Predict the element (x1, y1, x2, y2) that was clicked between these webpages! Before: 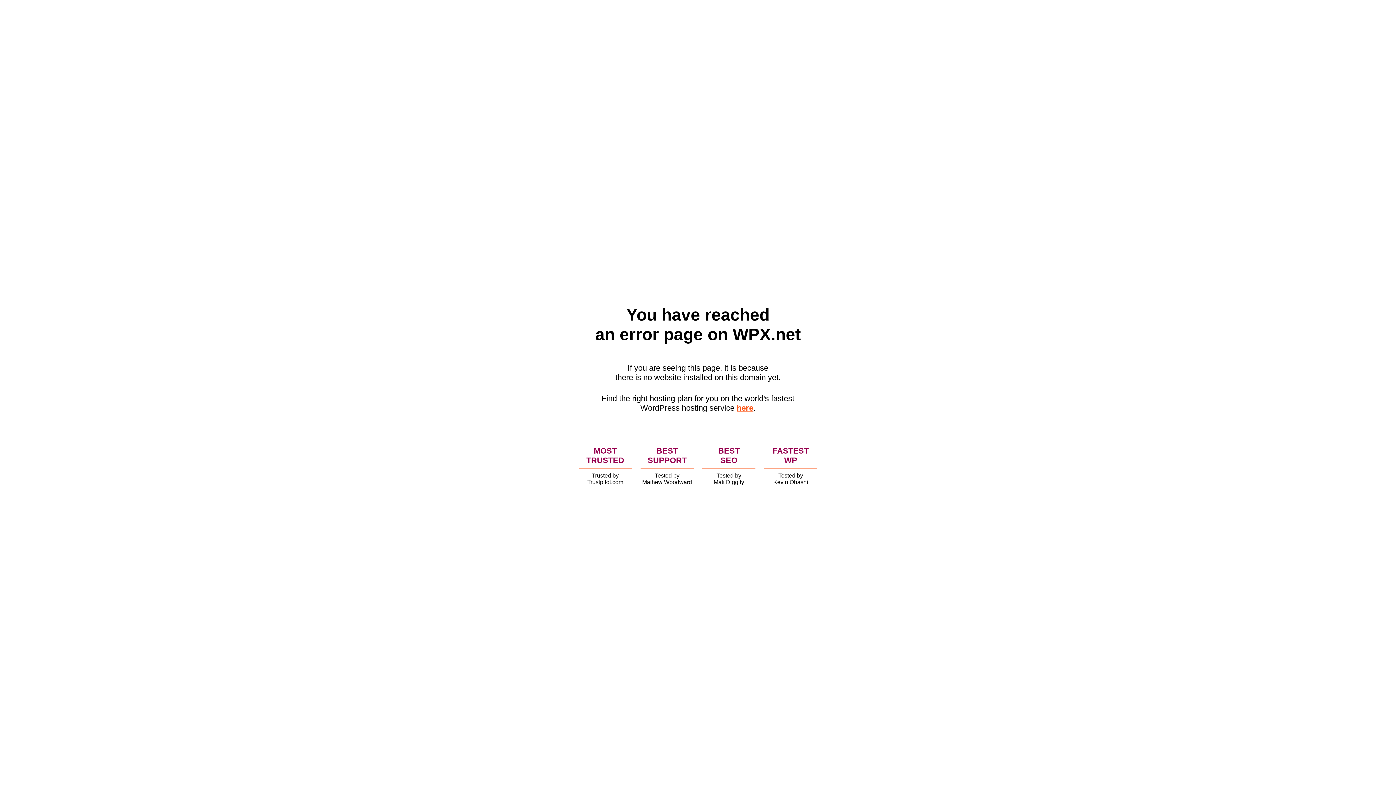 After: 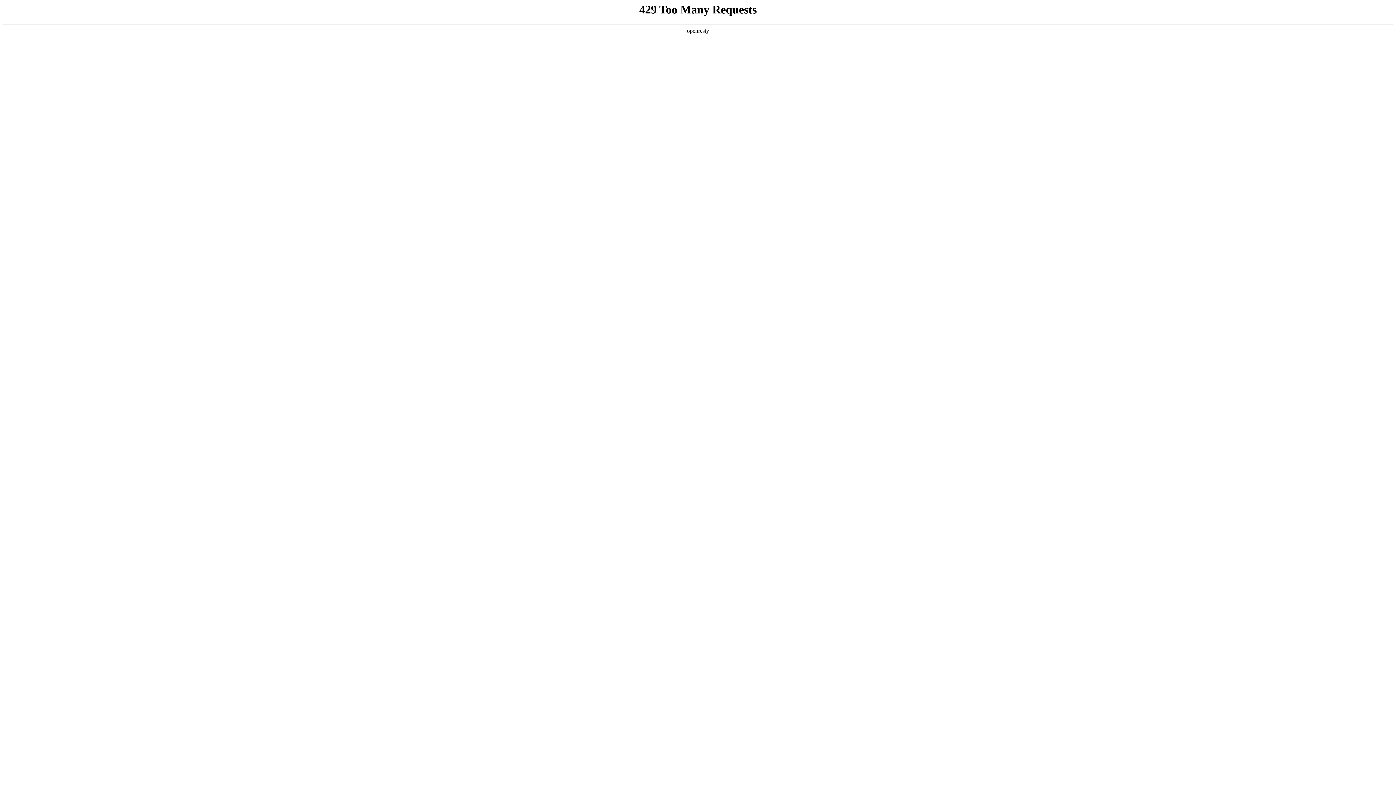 Action: bbox: (736, 403, 753, 412) label: here